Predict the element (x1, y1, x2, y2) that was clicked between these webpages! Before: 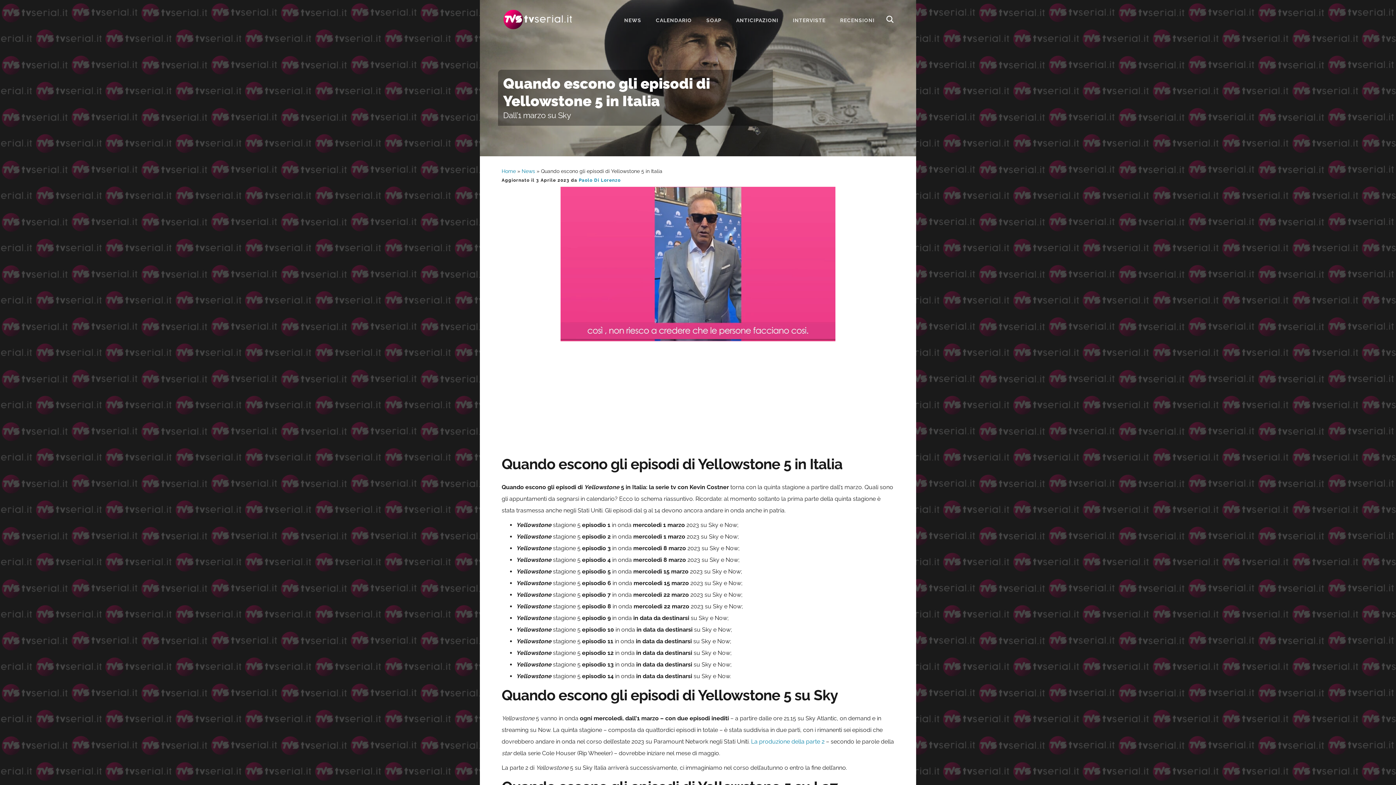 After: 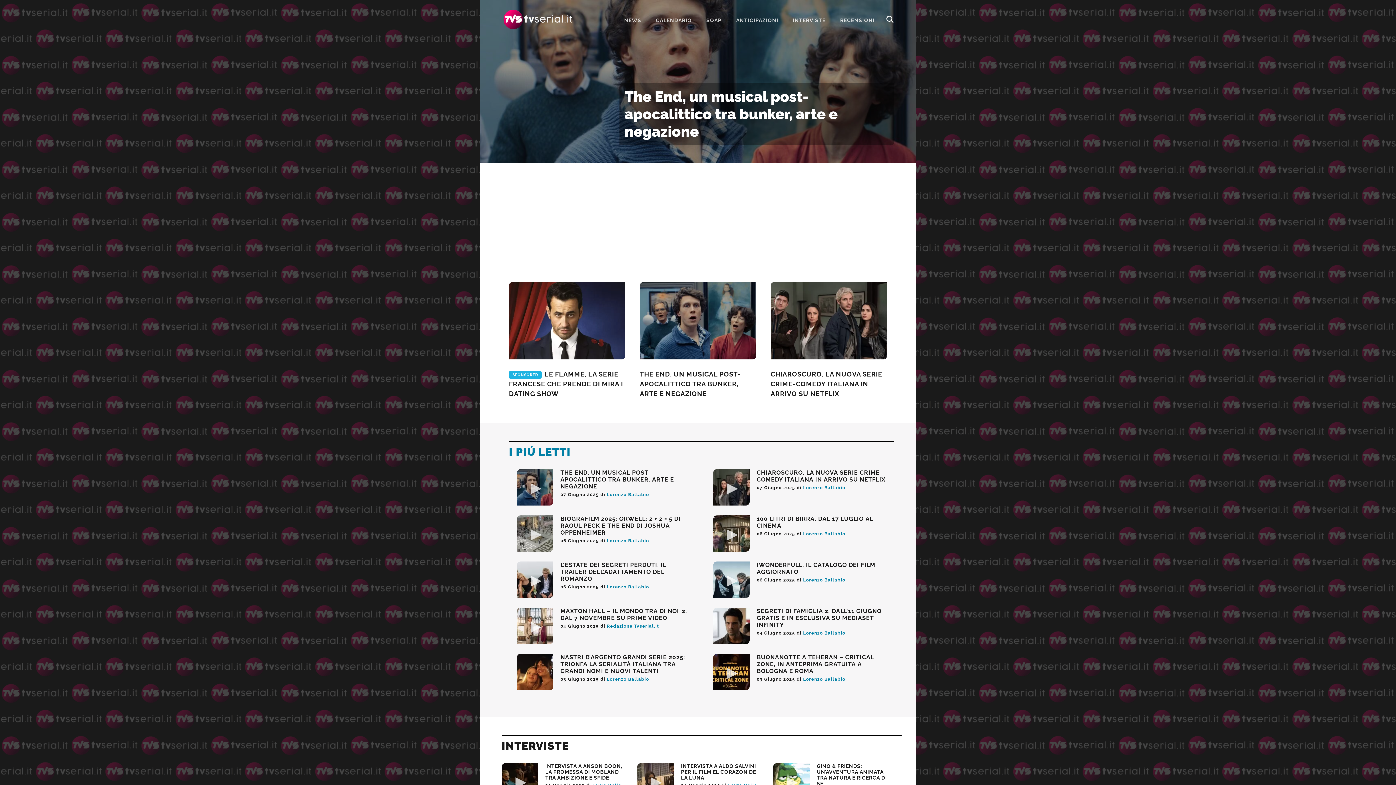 Action: label: Tvserial.it bbox: (501, 5, 574, 33)